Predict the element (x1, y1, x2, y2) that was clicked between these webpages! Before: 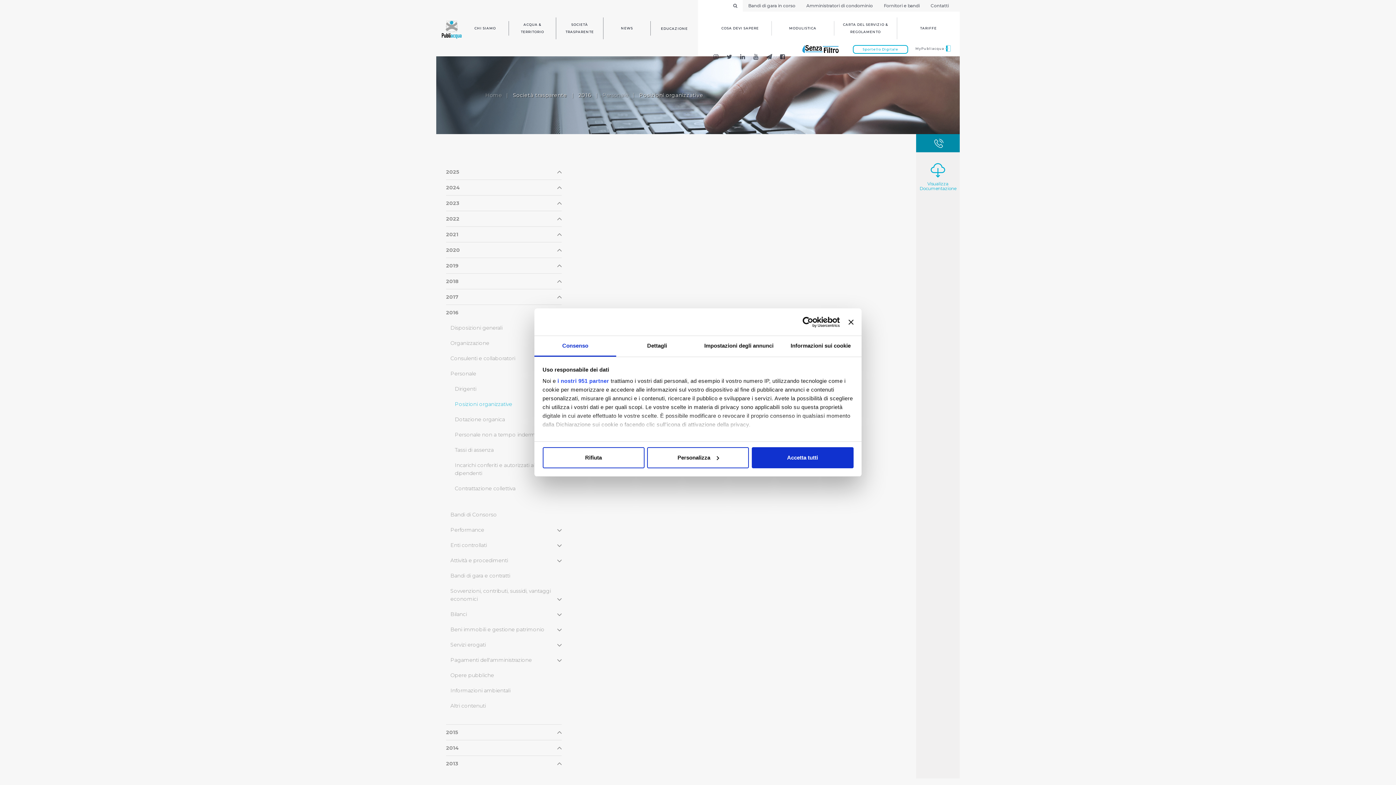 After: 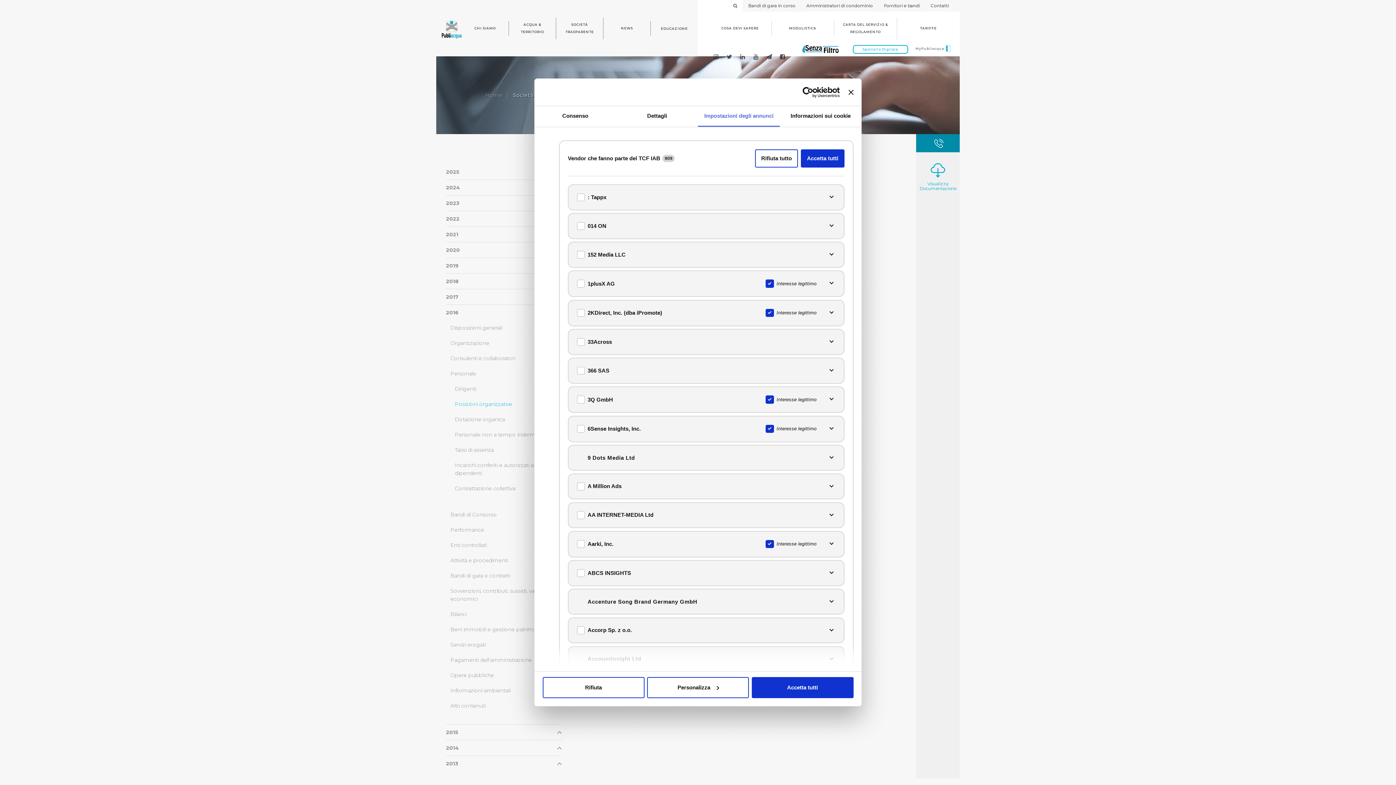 Action: bbox: (557, 378, 609, 384) label: i nostri 951 partner